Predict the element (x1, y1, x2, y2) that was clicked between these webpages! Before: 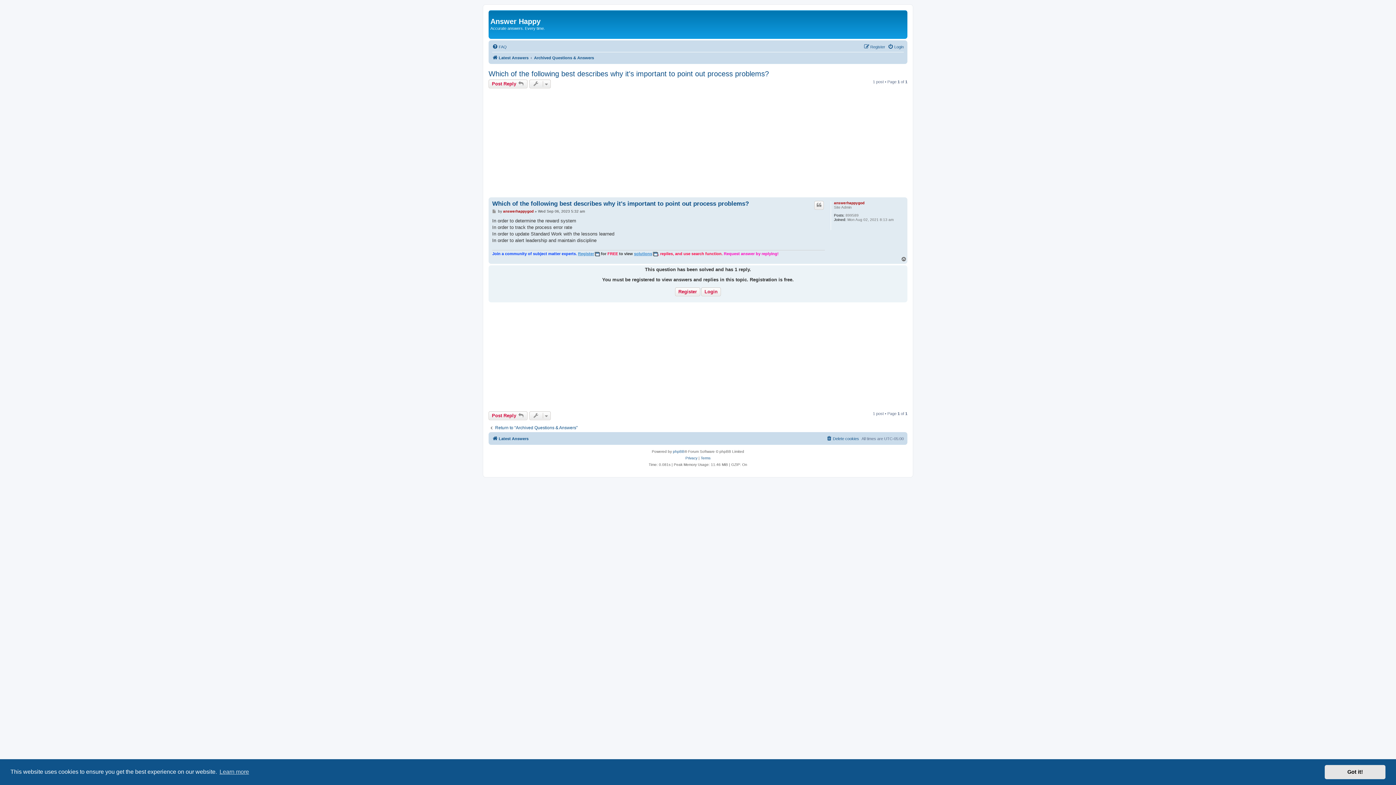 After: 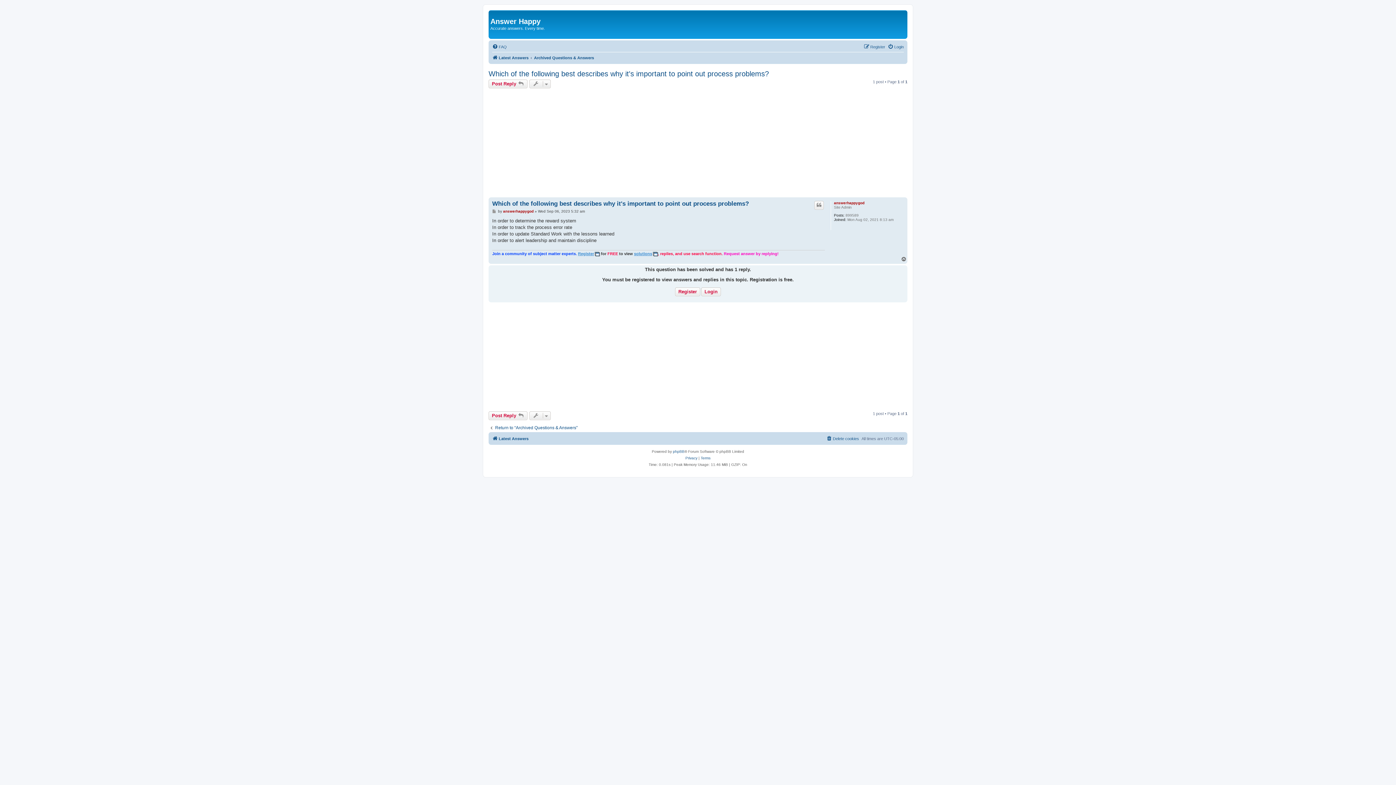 Action: bbox: (1325, 765, 1385, 779) label: dismiss cookie message